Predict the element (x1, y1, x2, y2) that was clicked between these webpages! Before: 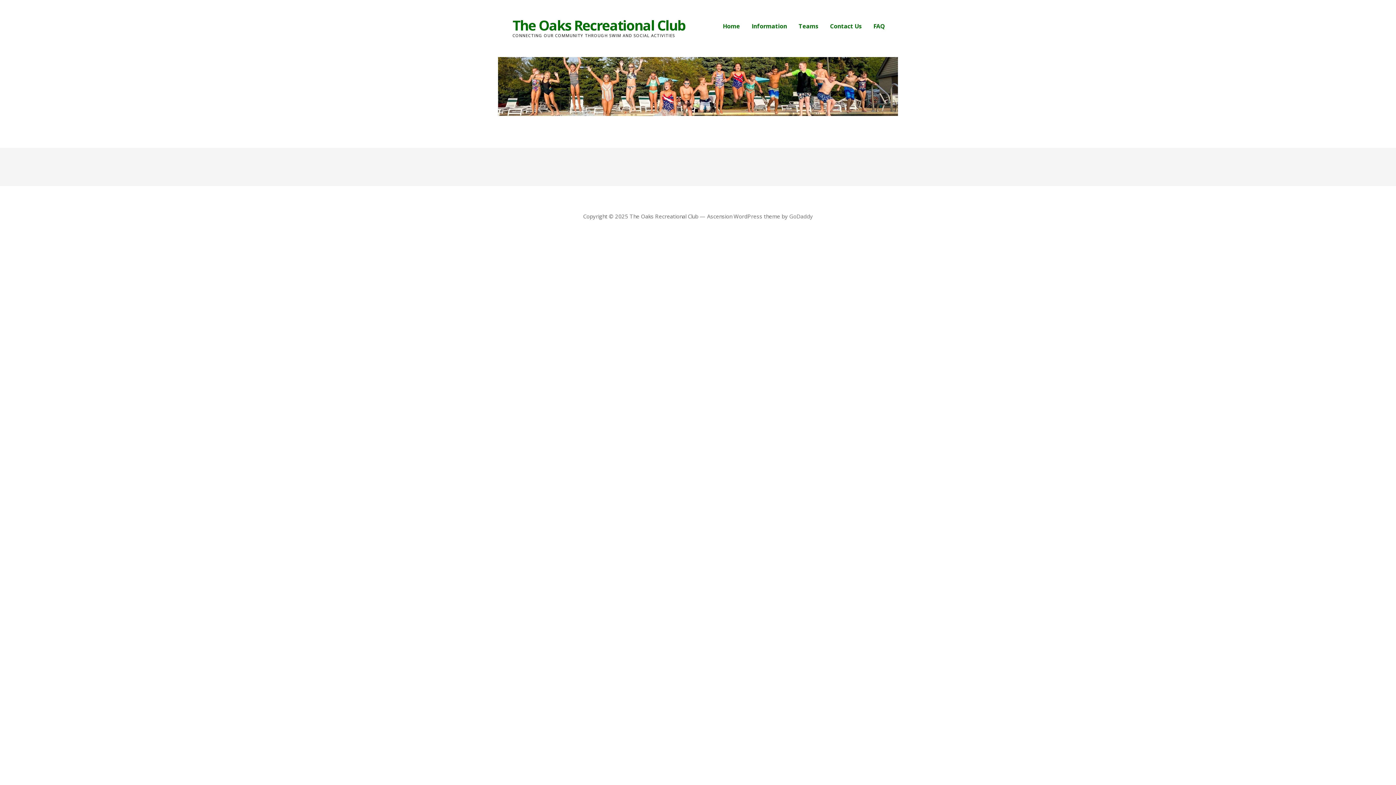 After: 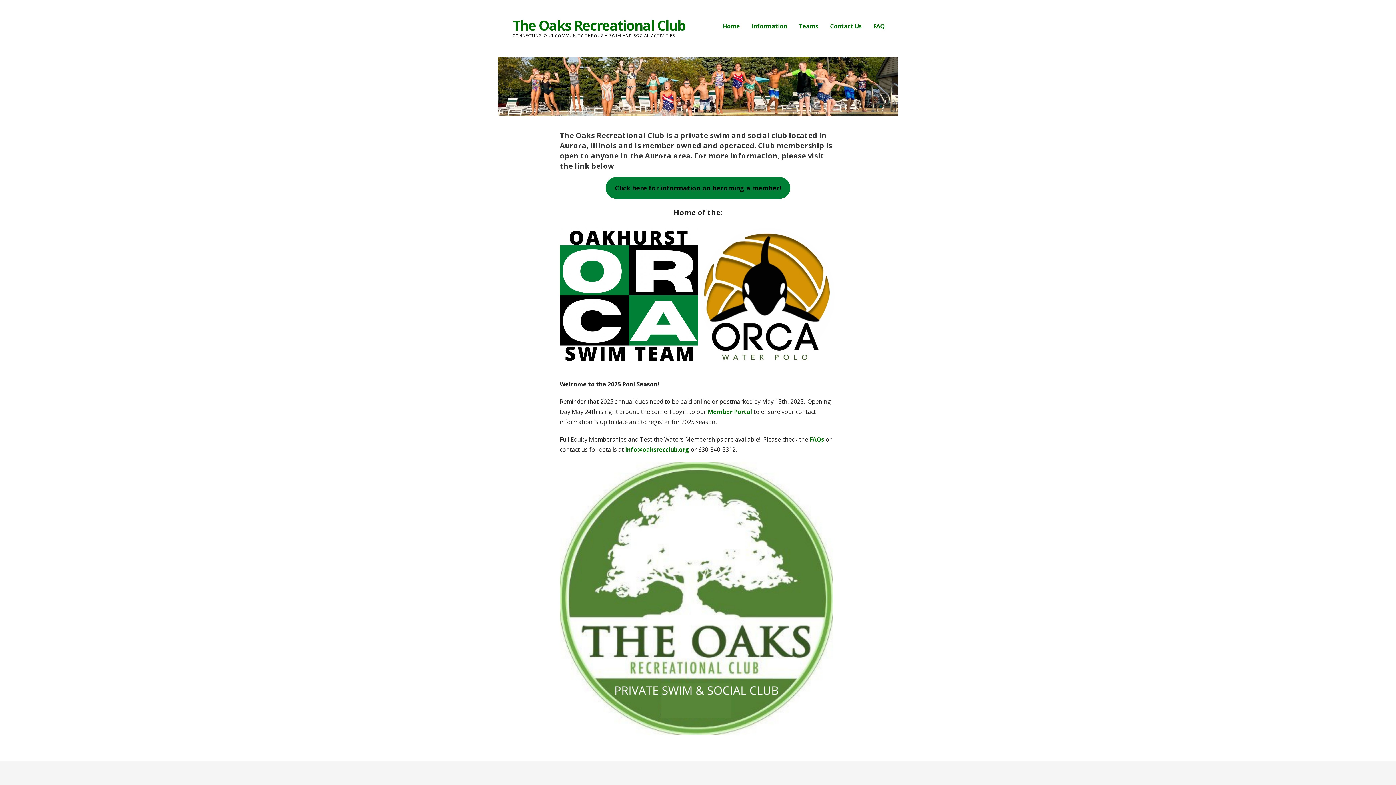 Action: label: Home bbox: (722, 18, 740, 33)